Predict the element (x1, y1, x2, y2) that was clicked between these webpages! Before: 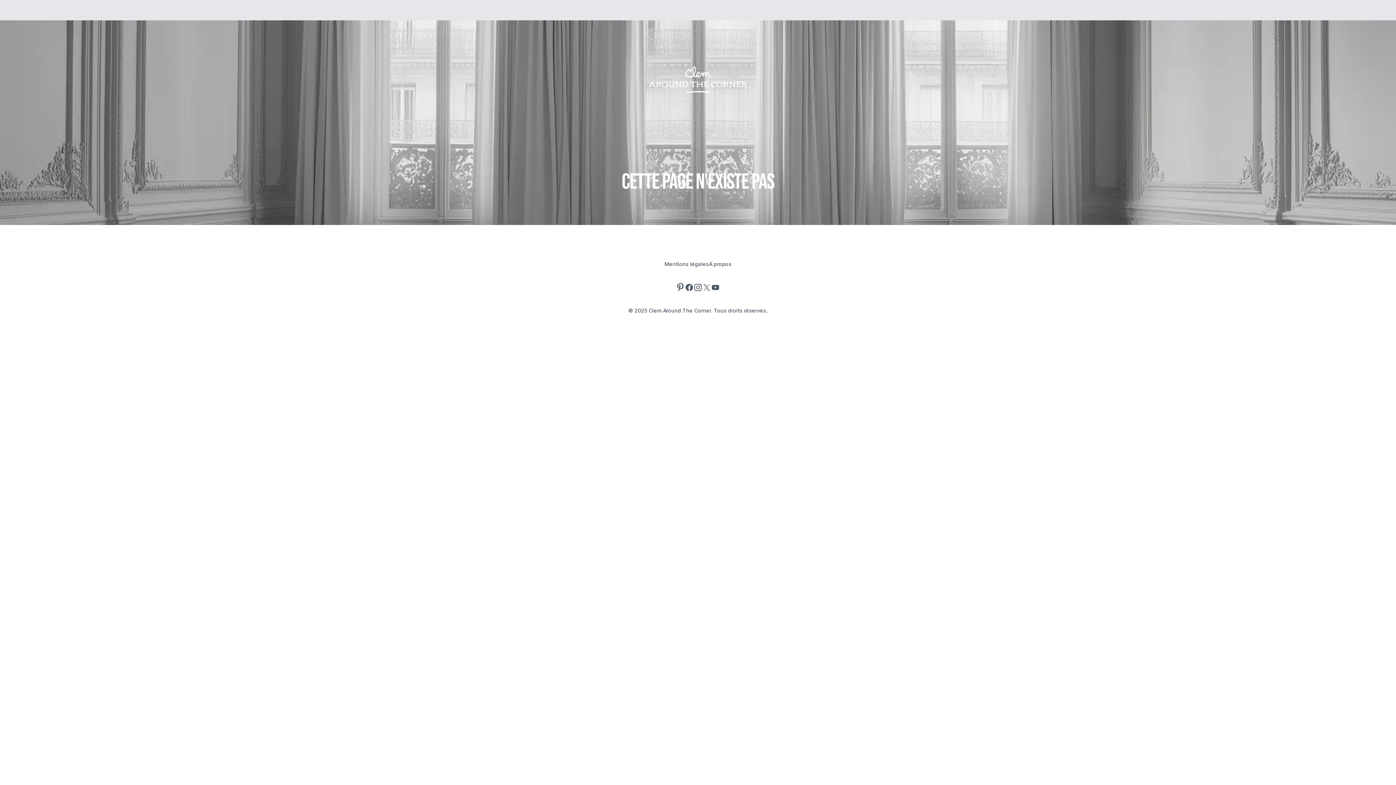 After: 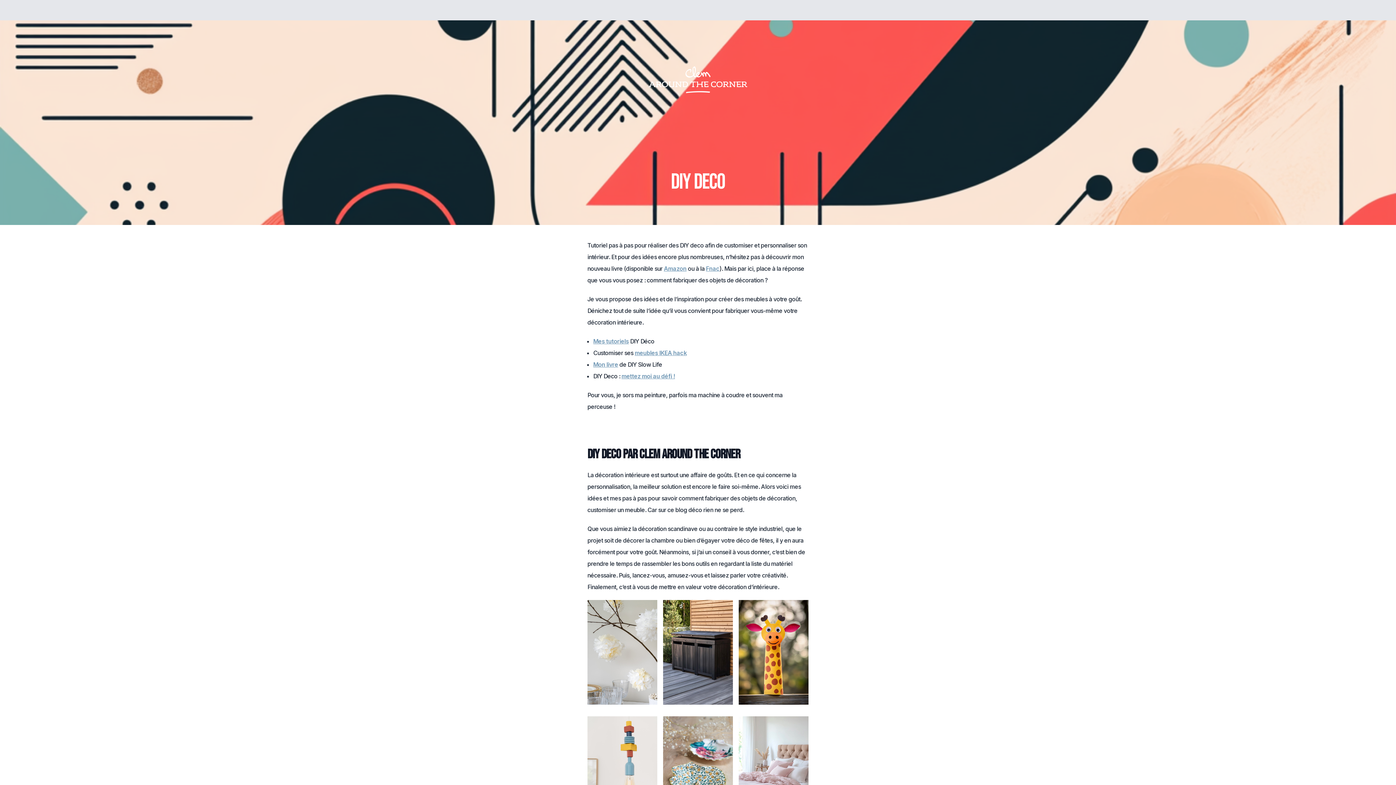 Action: bbox: (589, 8, 599, 17) label: DIY